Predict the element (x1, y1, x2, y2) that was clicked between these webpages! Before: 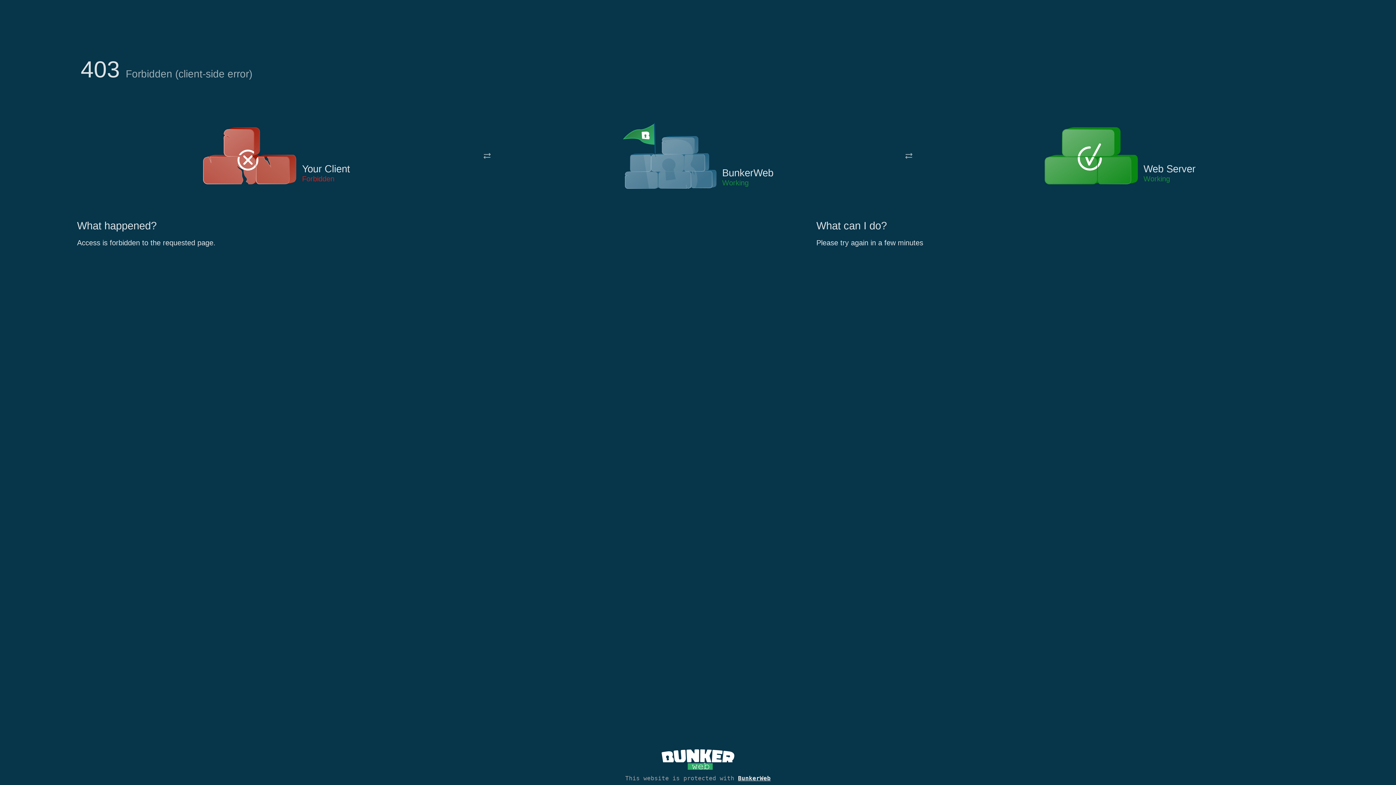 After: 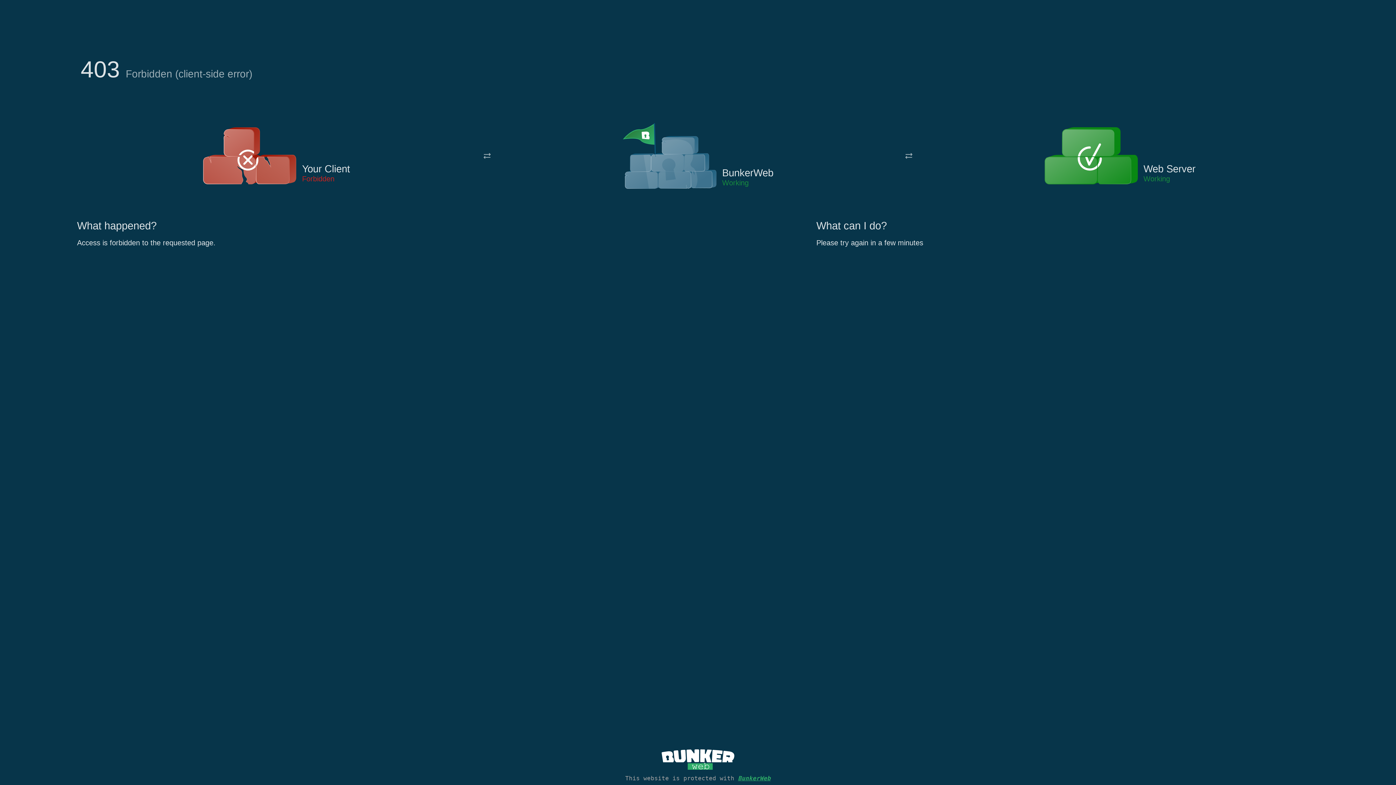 Action: label: BunkerWeb bbox: (738, 775, 770, 782)